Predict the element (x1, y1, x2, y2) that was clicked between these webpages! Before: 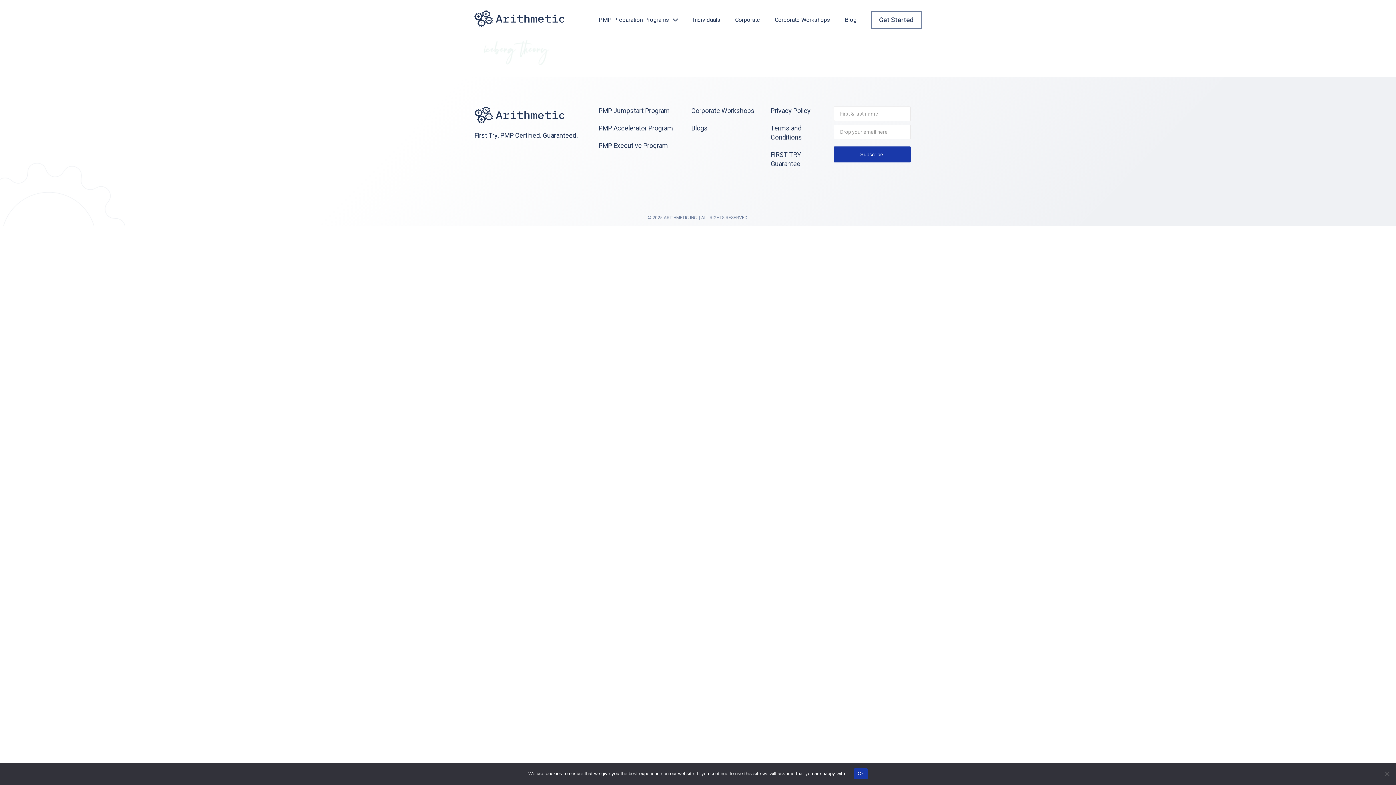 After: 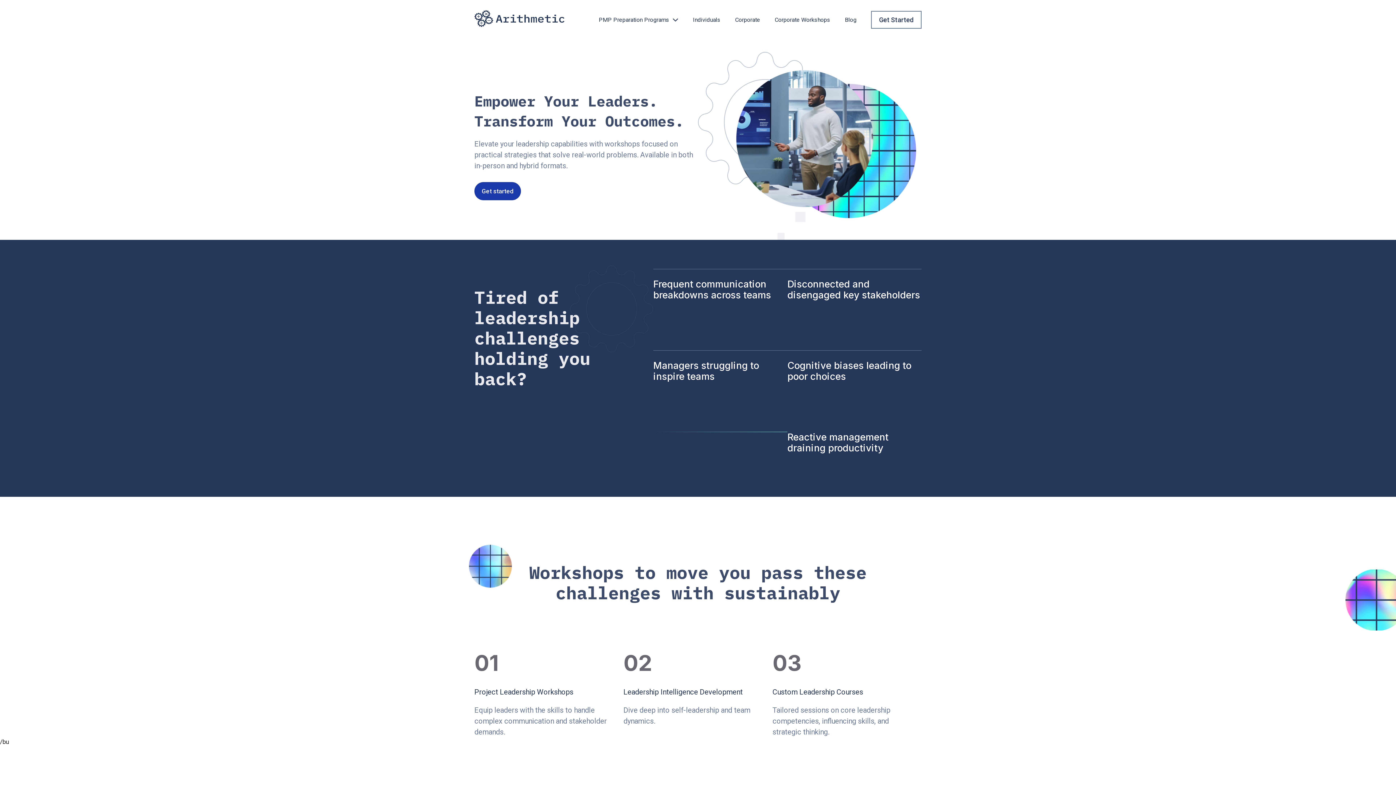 Action: bbox: (691, 106, 754, 114) label: Corporate Workshops